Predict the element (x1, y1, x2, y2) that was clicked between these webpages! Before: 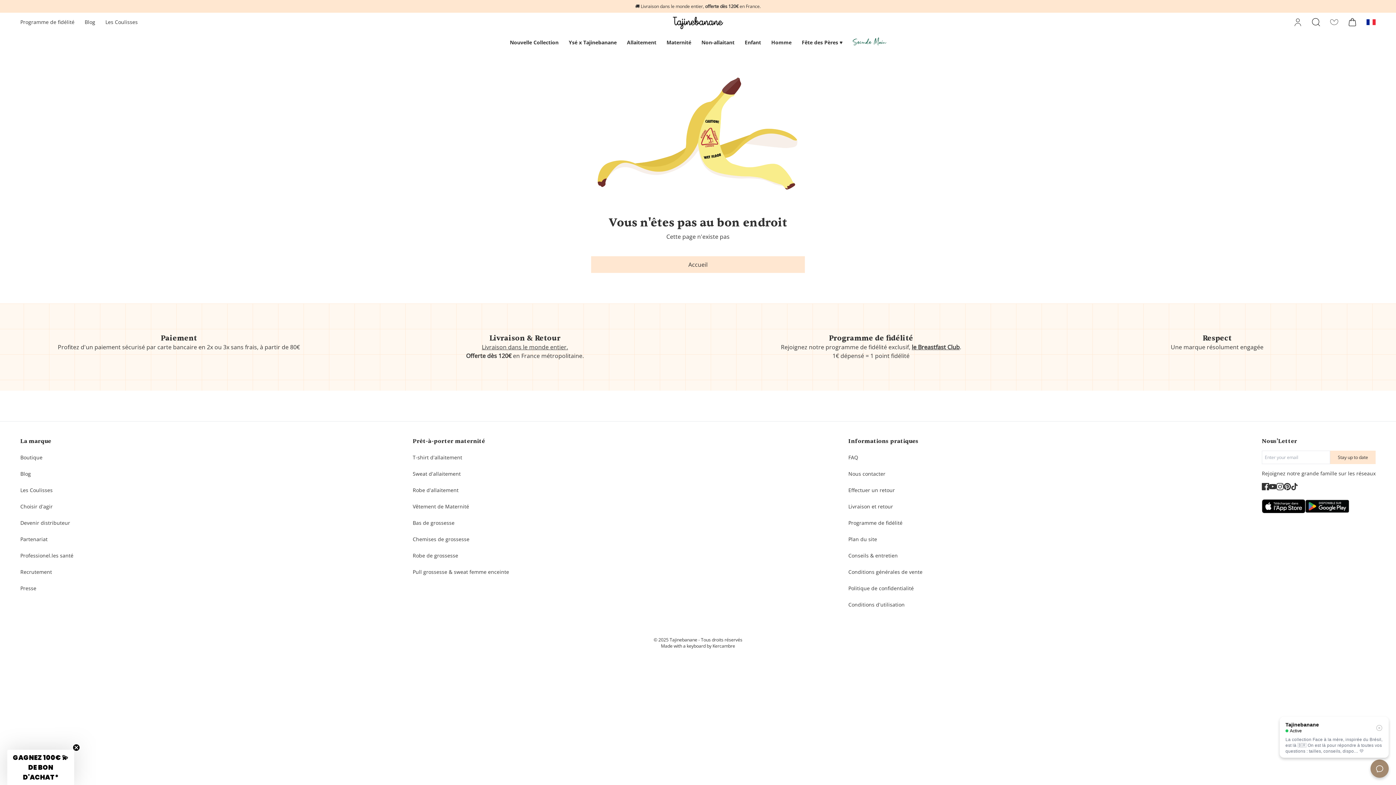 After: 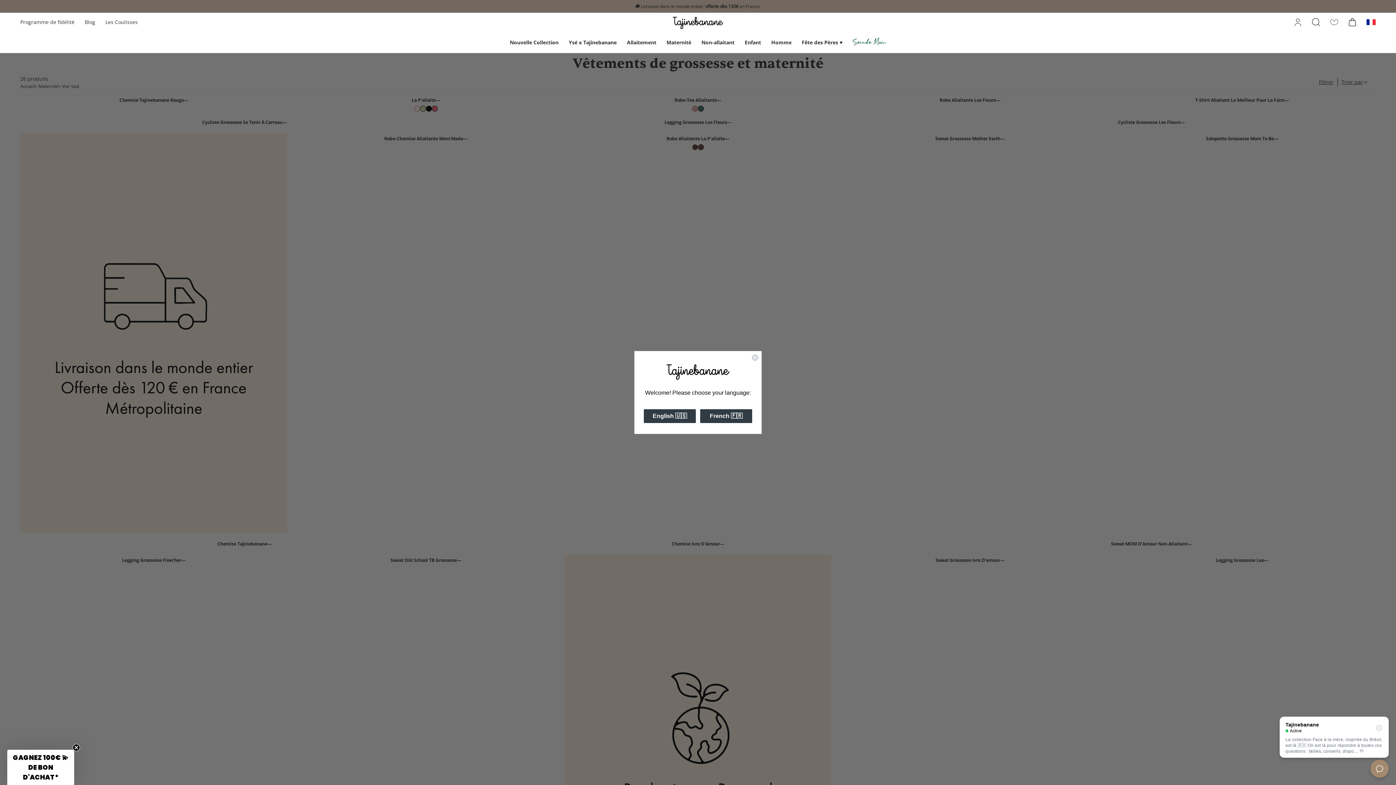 Action: label: Maternité bbox: (661, 31, 696, 53)